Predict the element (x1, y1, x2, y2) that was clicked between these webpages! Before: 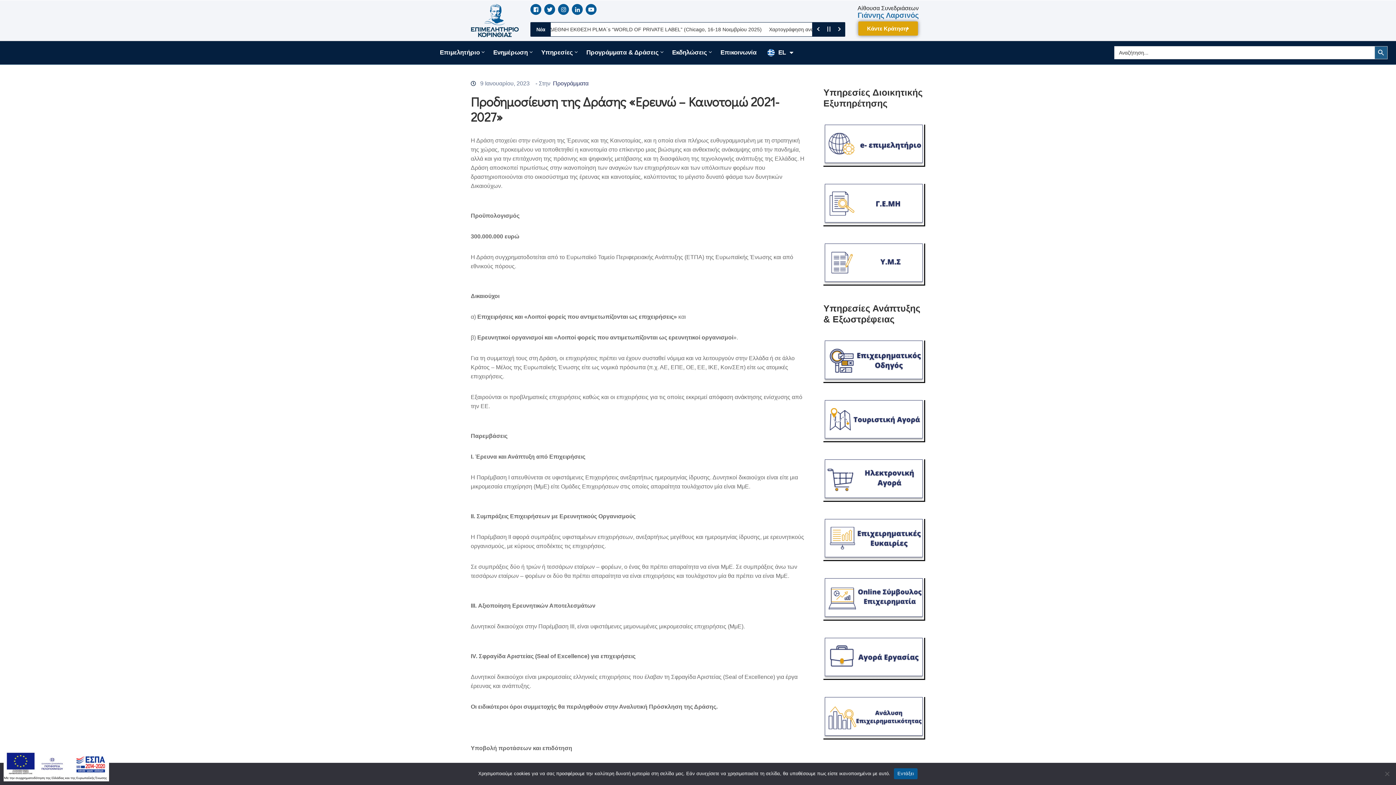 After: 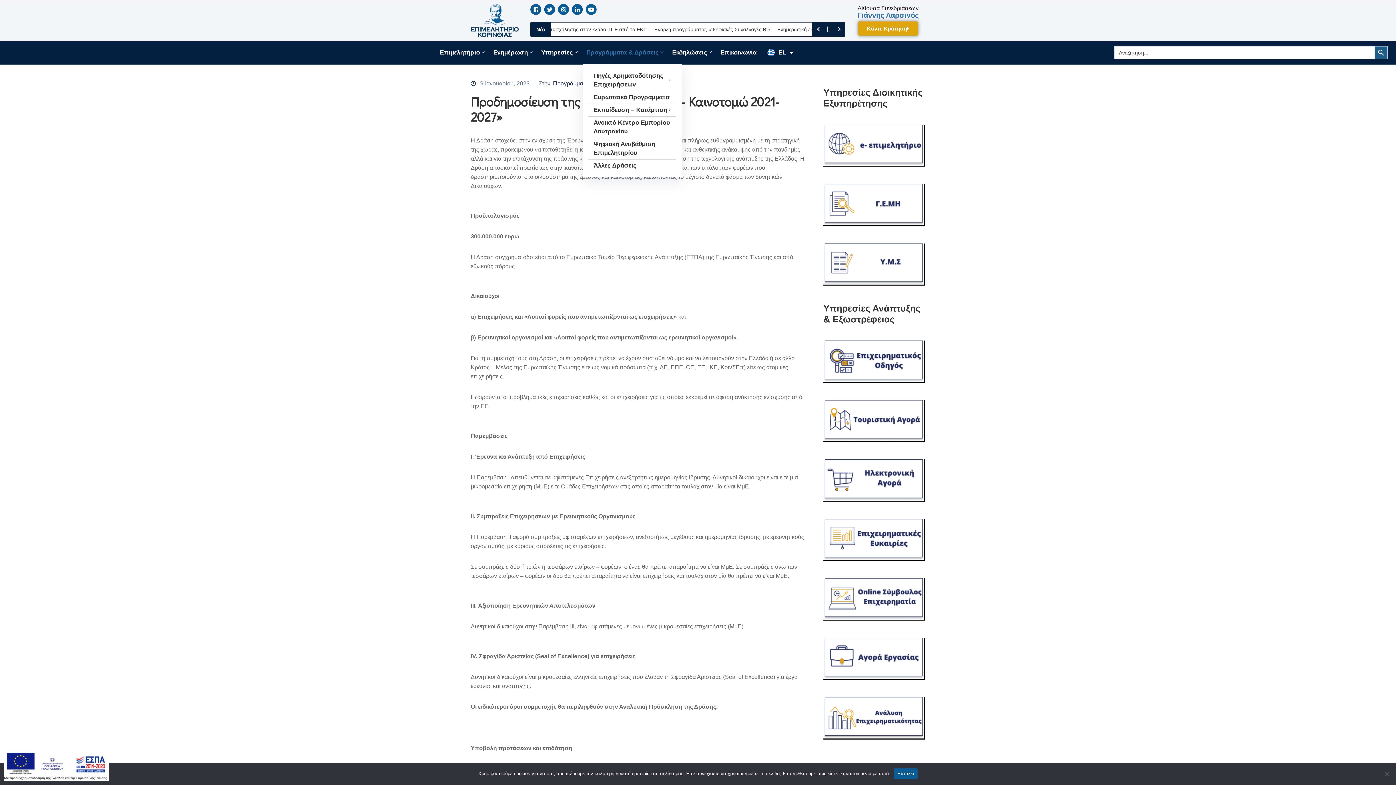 Action: bbox: (582, 41, 668, 64) label: Προγράμματα & Δράσεις